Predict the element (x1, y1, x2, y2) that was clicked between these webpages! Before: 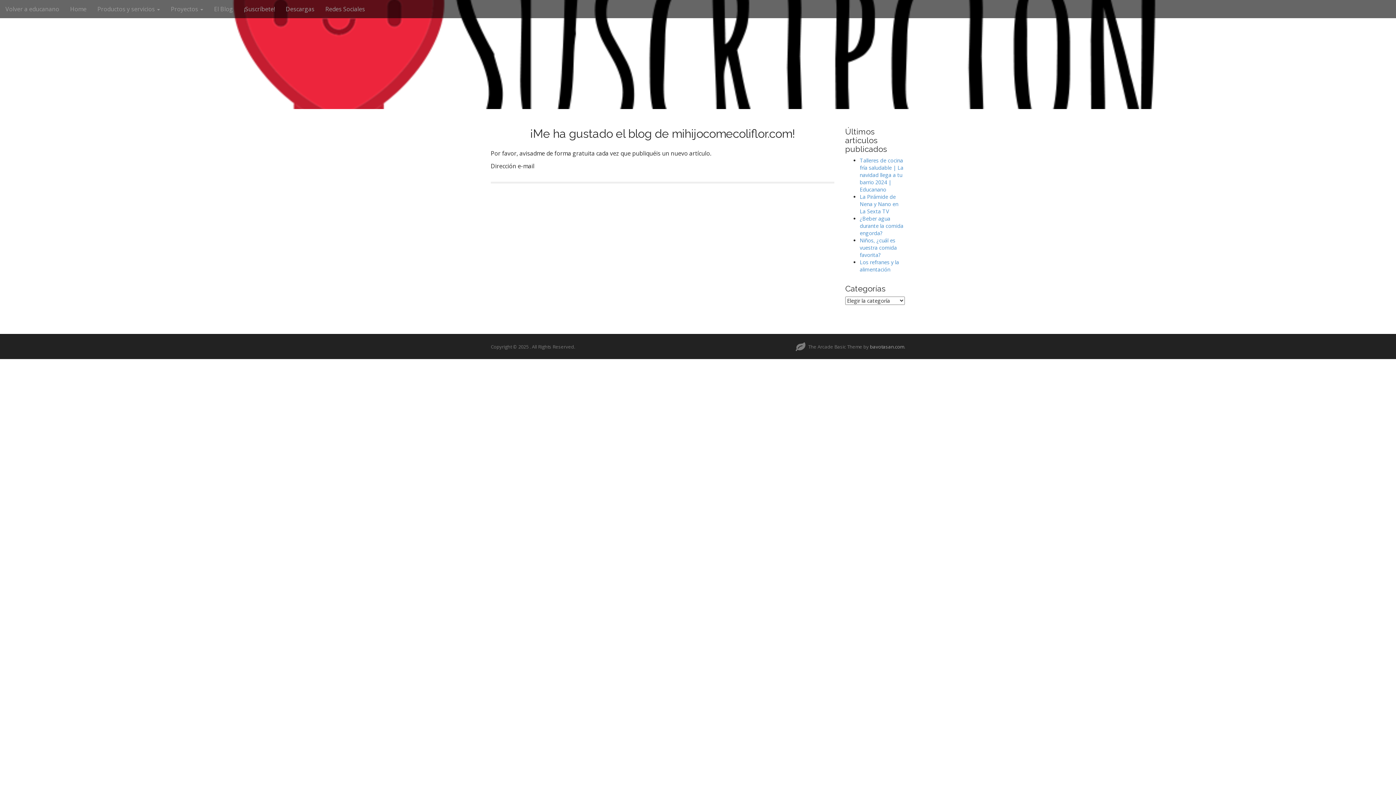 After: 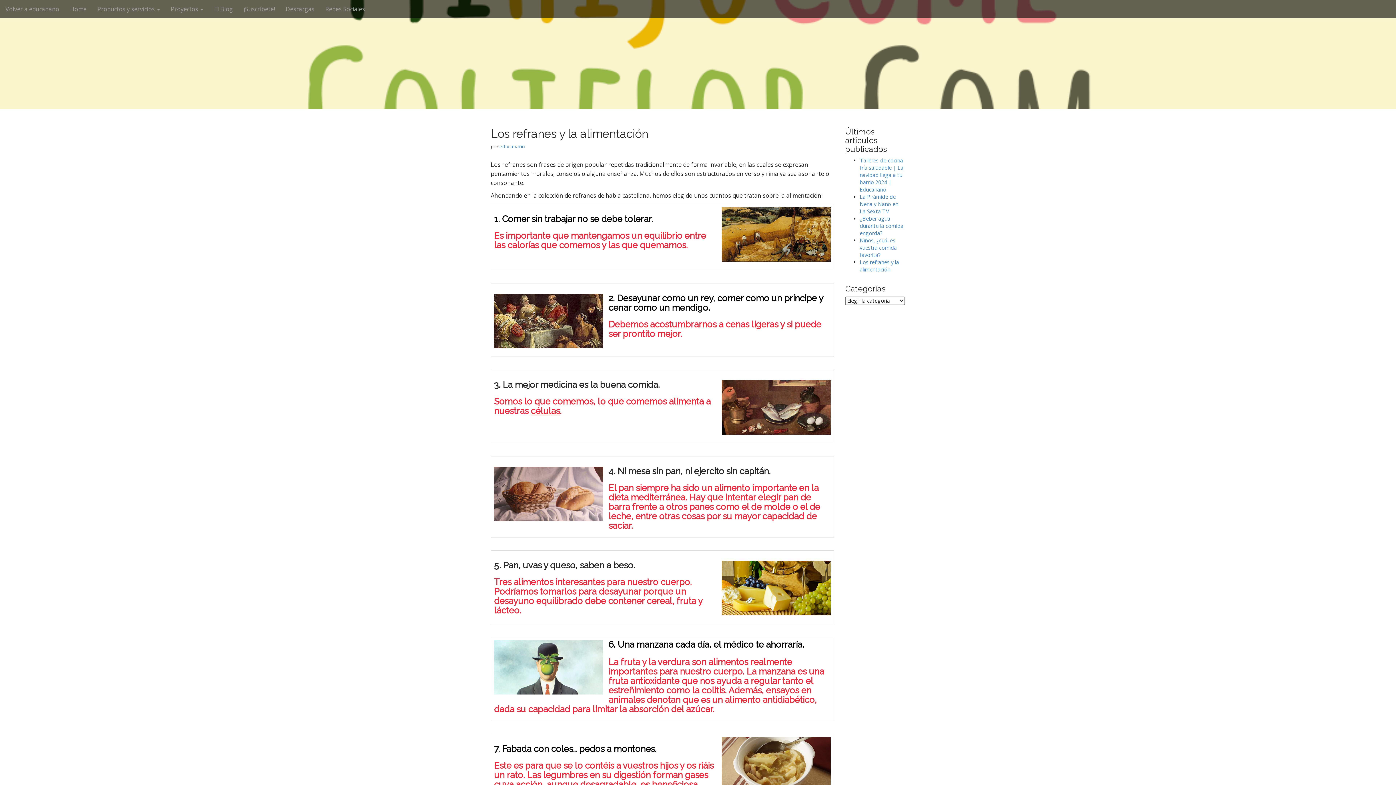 Action: bbox: (859, 258, 899, 273) label: Los refranes y la alimentación